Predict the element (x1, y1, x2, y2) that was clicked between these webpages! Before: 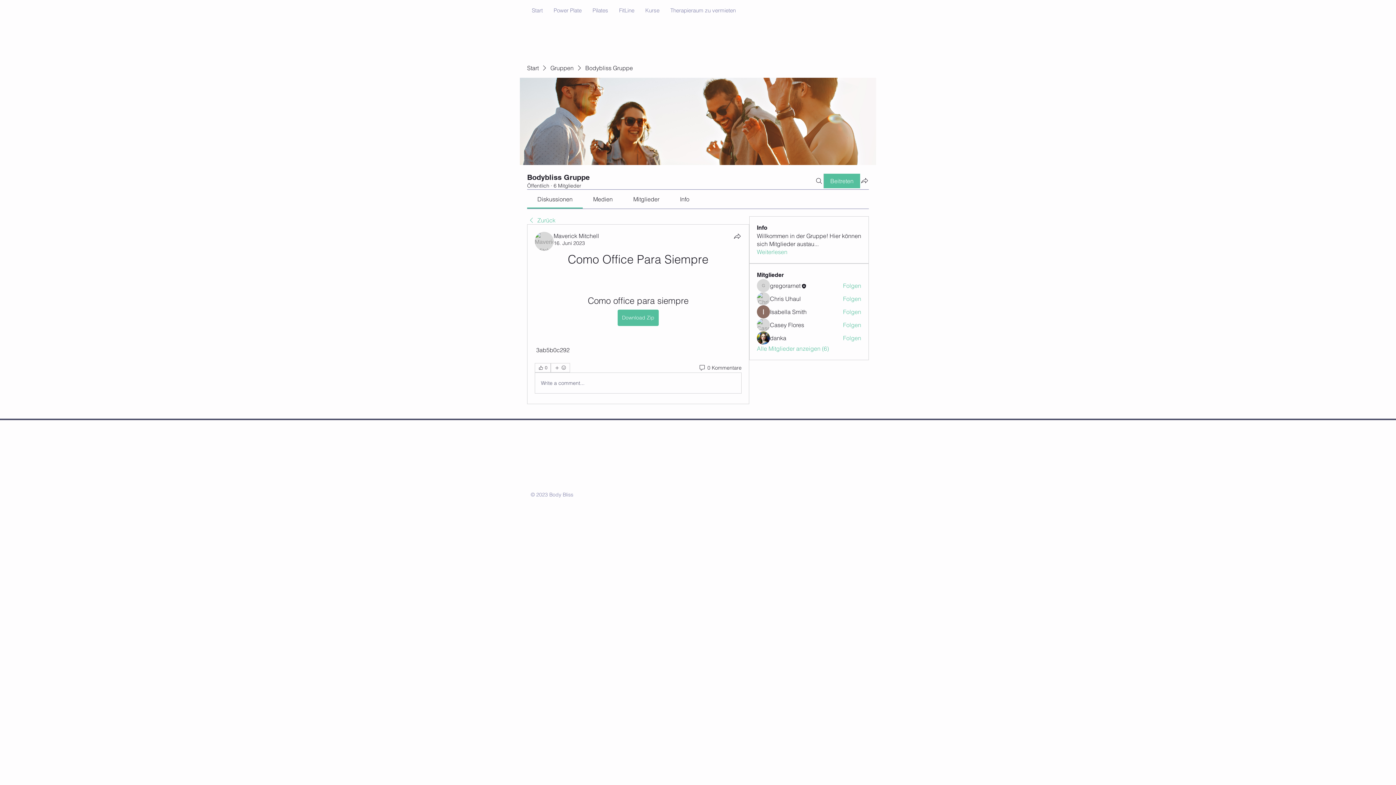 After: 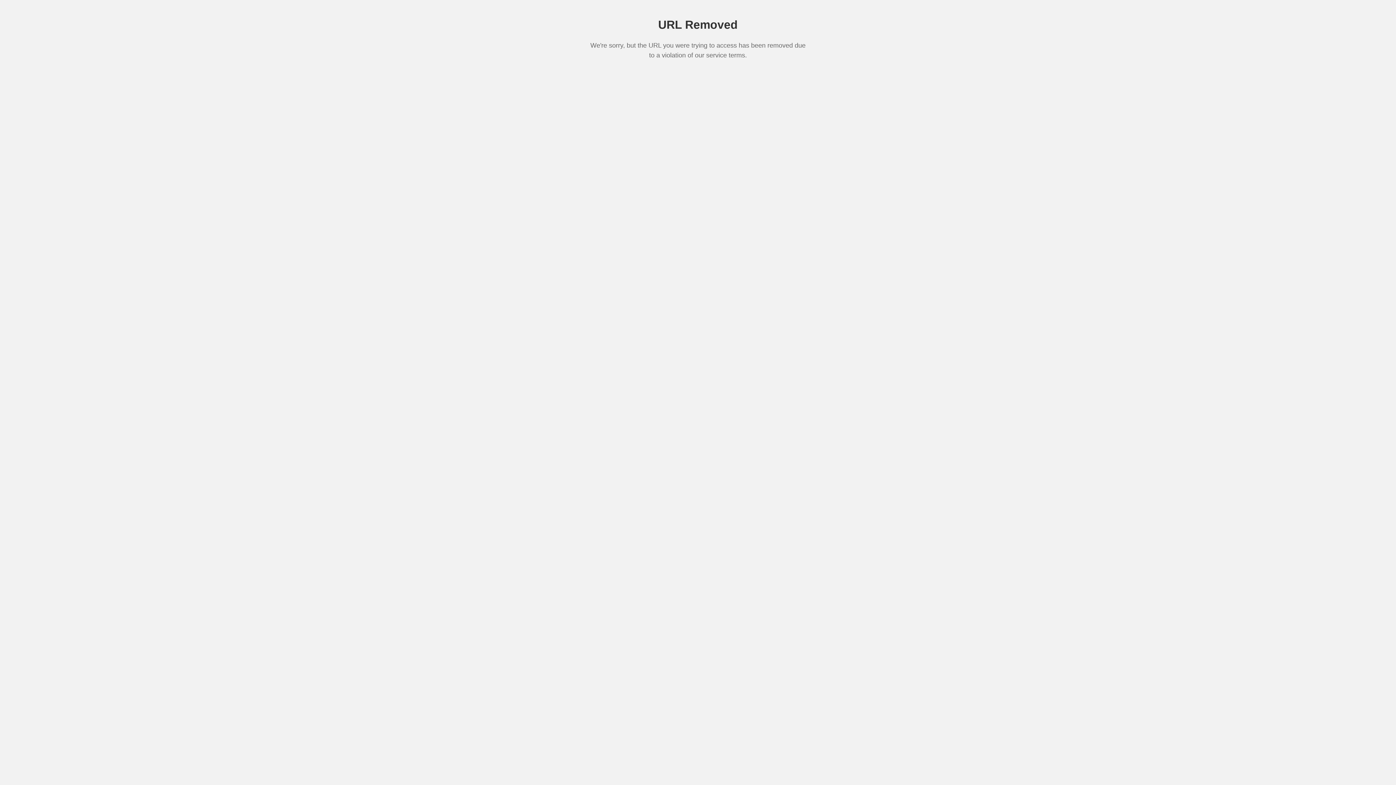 Action: bbox: (617, 309, 658, 326) label: Download Zip